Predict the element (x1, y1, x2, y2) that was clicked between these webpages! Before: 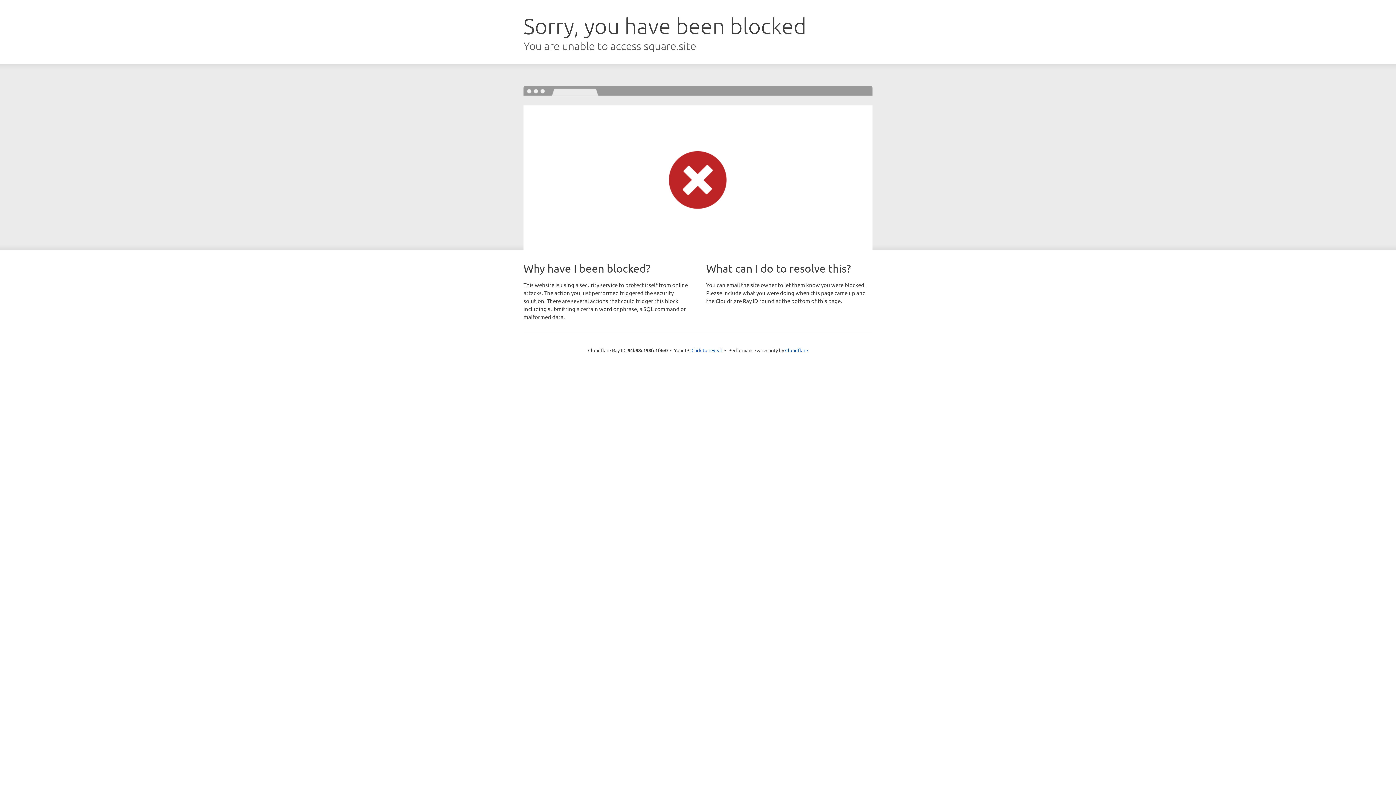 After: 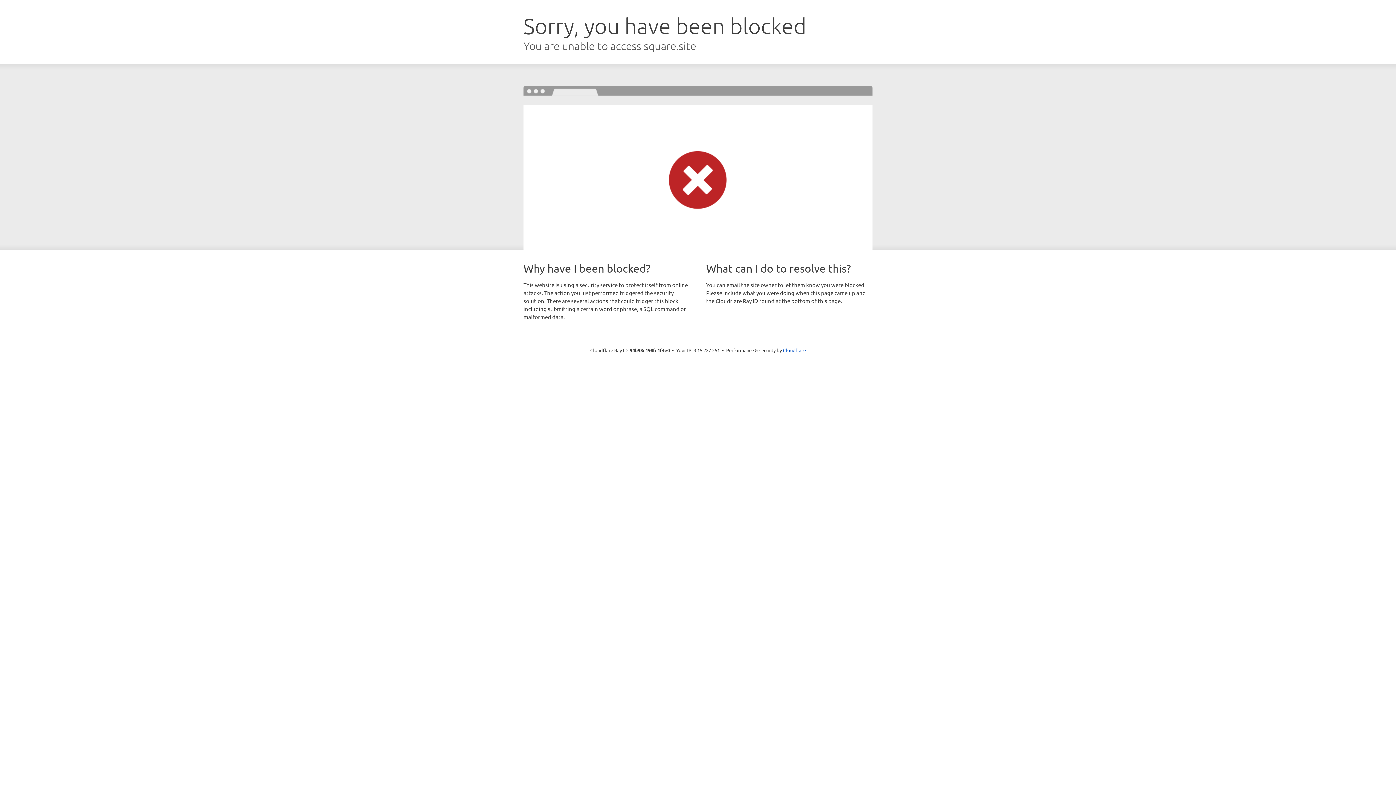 Action: bbox: (691, 346, 722, 353) label: Click to reveal